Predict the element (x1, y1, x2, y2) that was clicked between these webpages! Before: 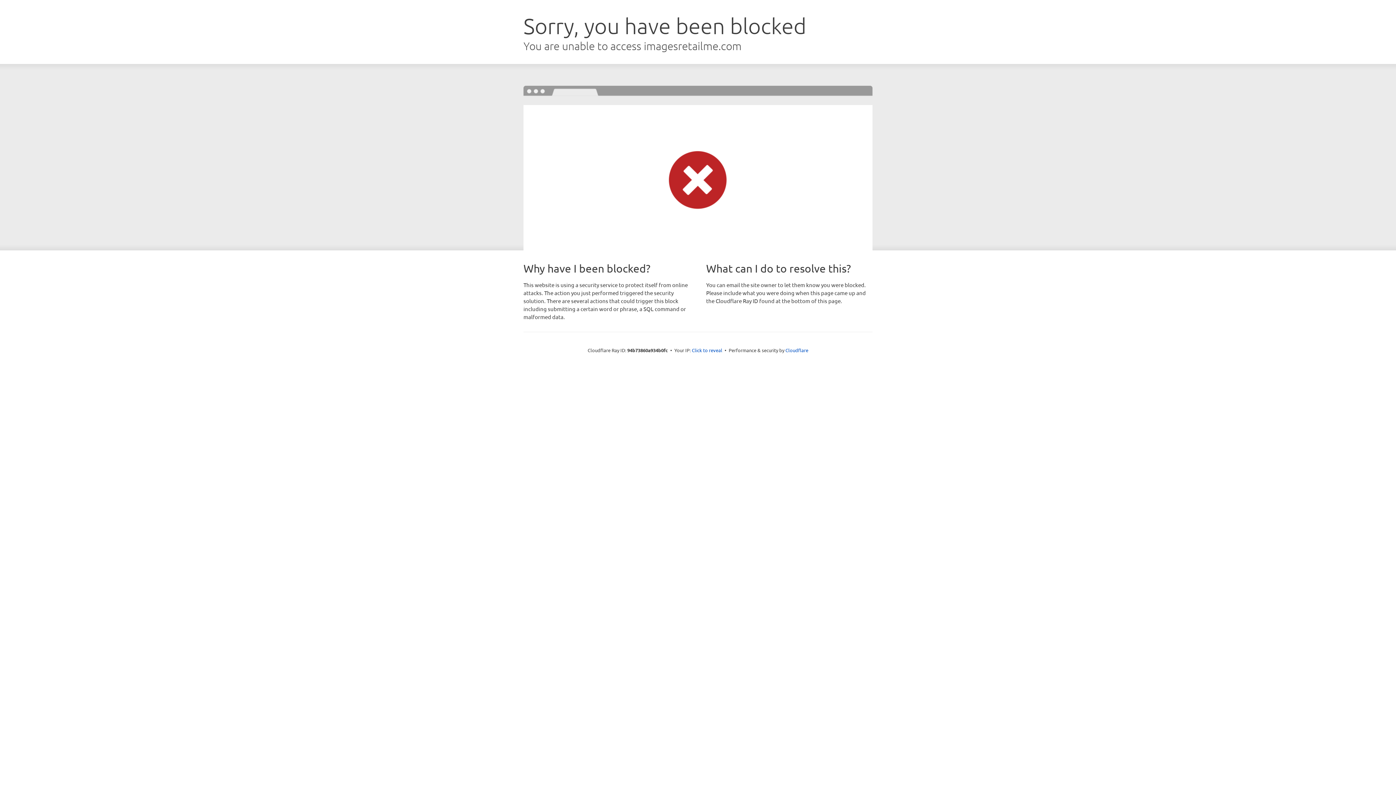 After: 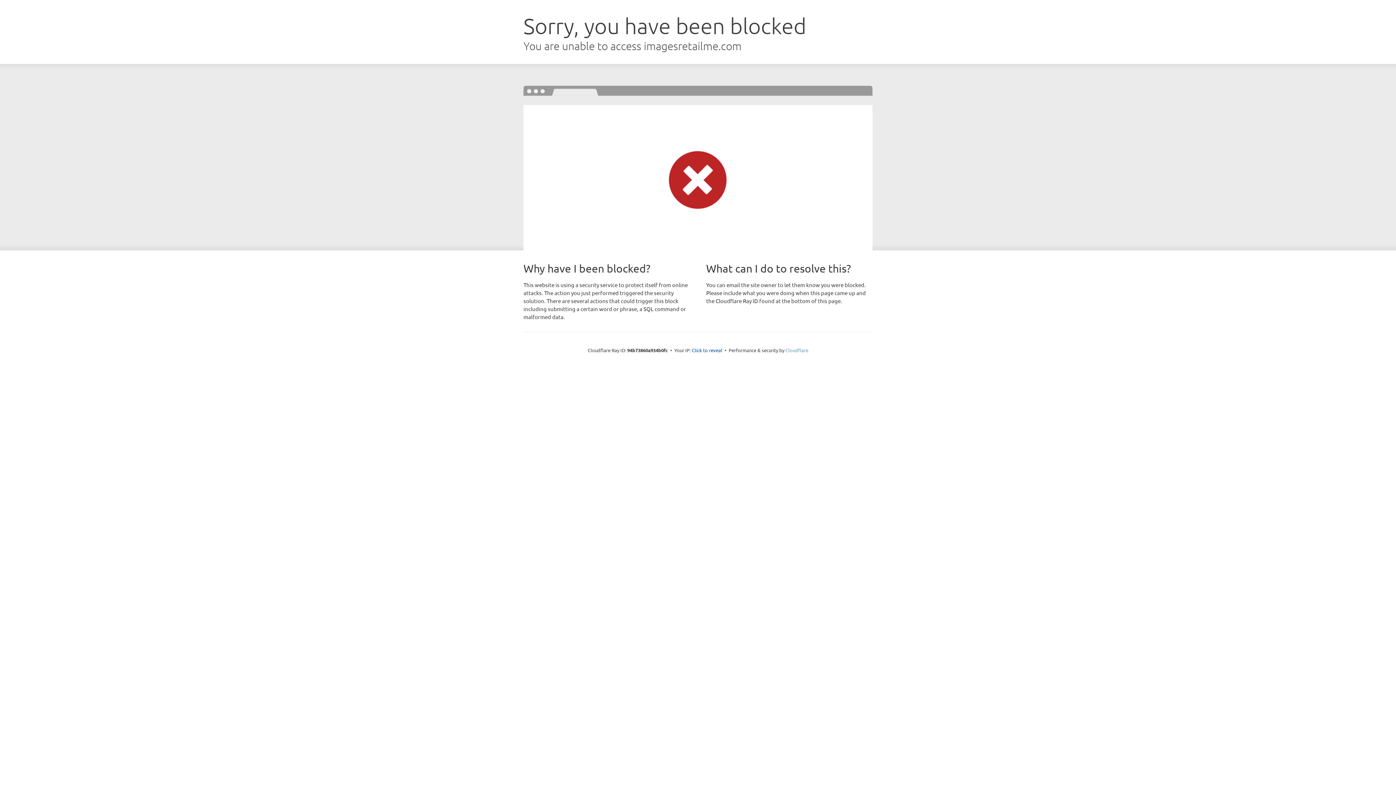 Action: bbox: (785, 347, 808, 353) label: Cloudflare